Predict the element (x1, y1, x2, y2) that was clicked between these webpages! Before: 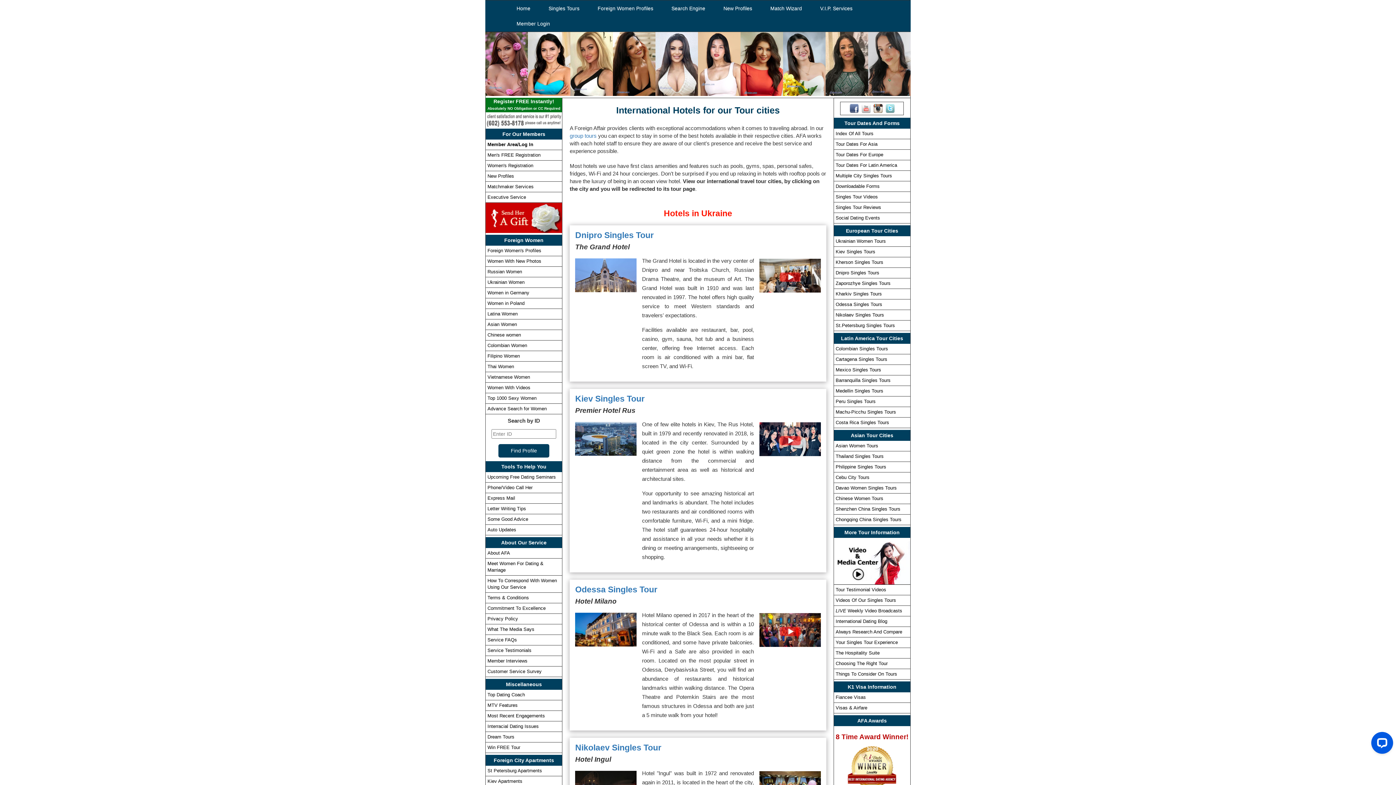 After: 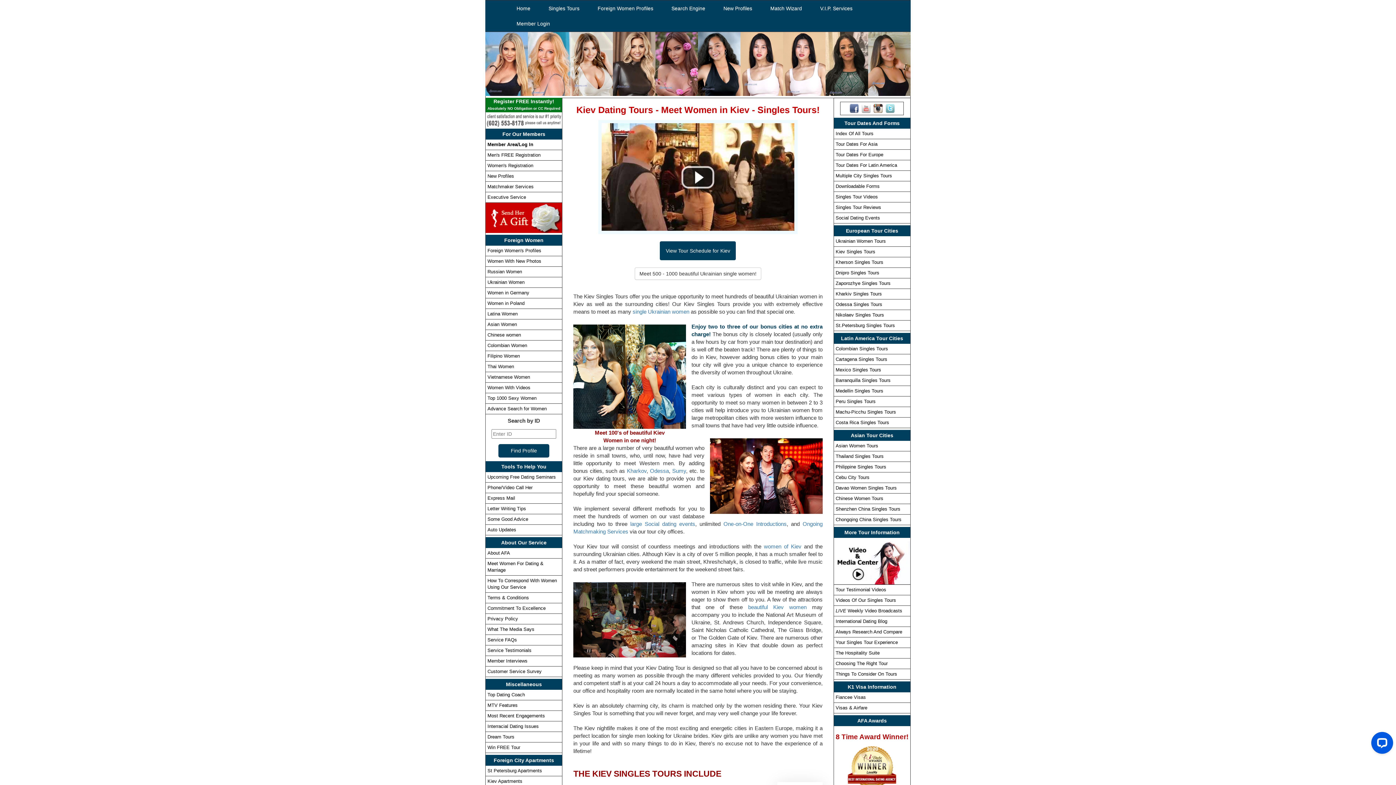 Action: label: Kiev Singles Tour bbox: (575, 394, 644, 403)